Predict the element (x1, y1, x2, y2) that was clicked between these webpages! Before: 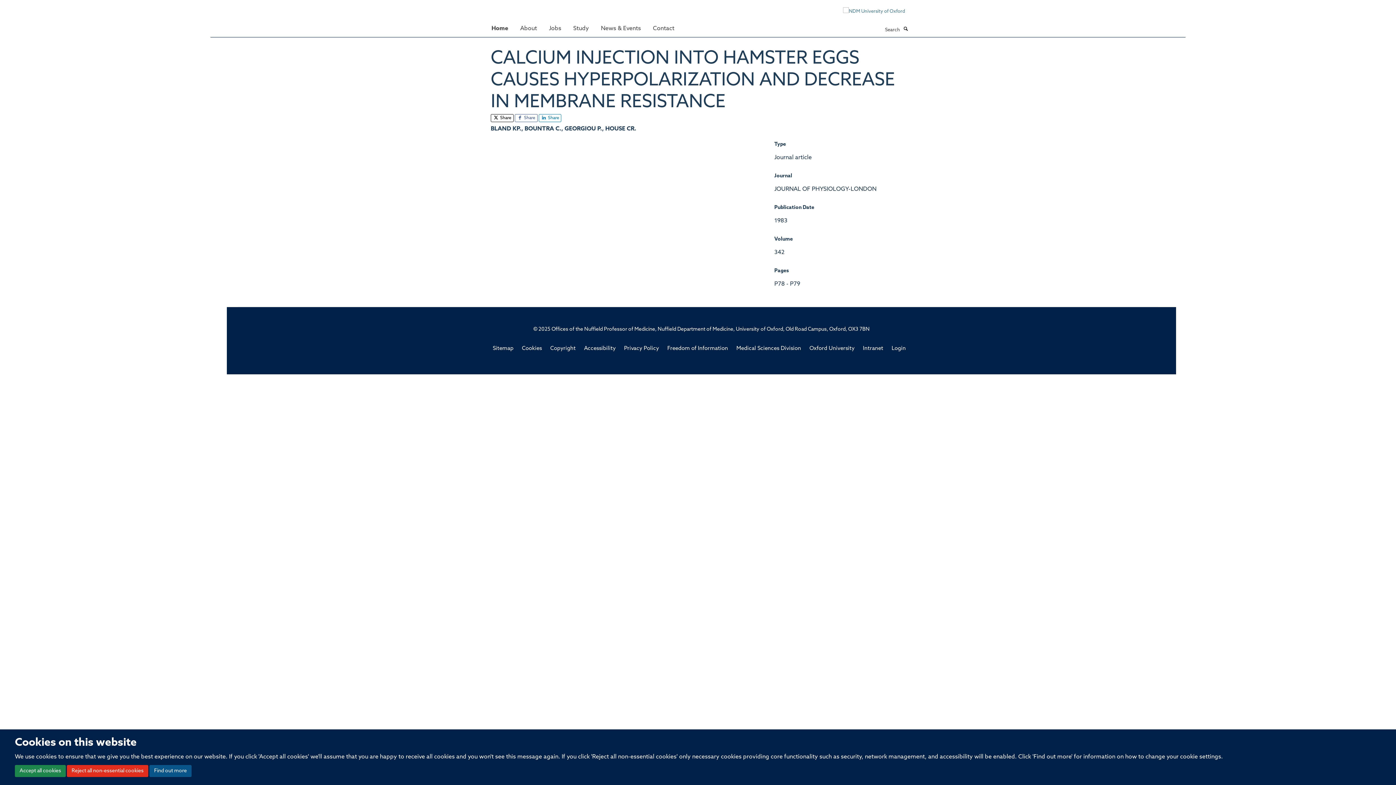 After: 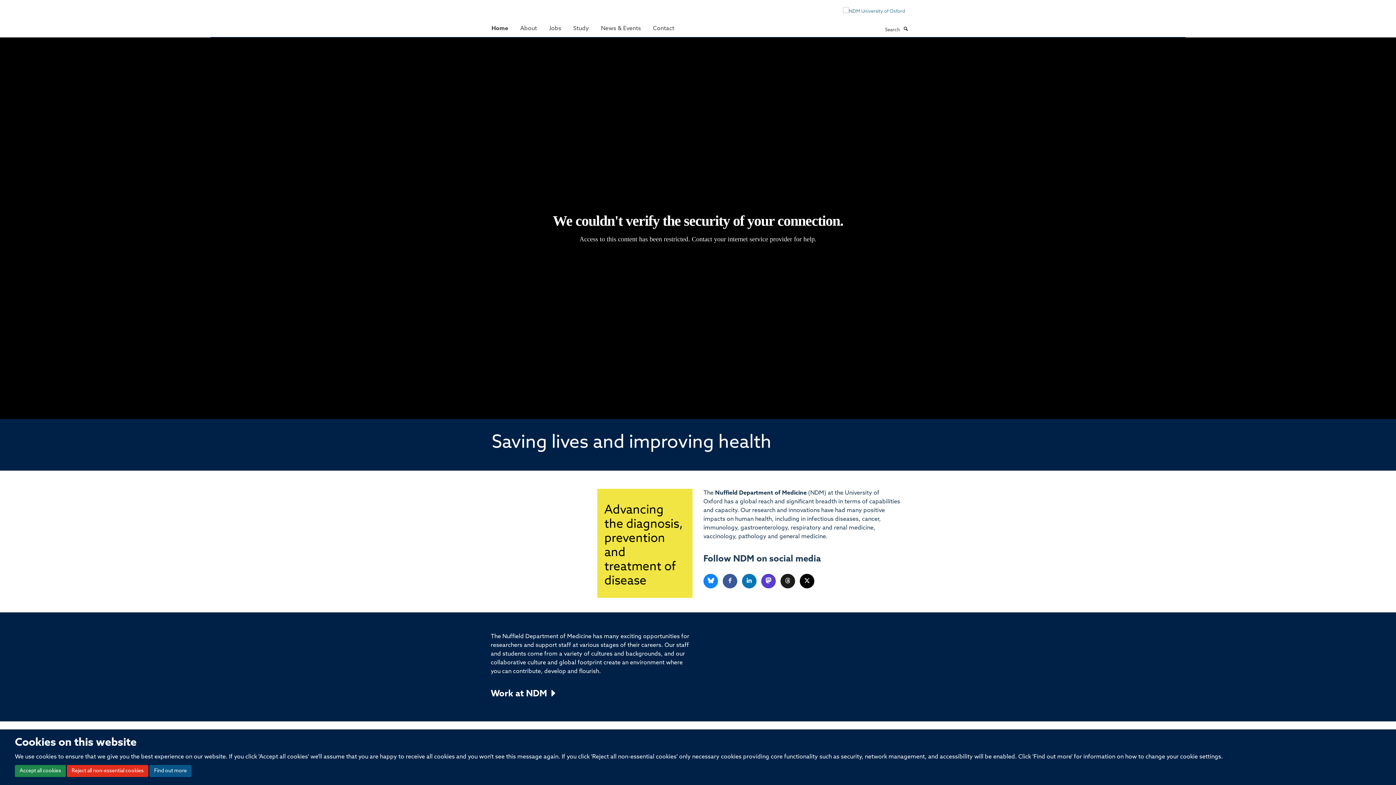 Action: label: Home bbox: (486, 21, 513, 35)